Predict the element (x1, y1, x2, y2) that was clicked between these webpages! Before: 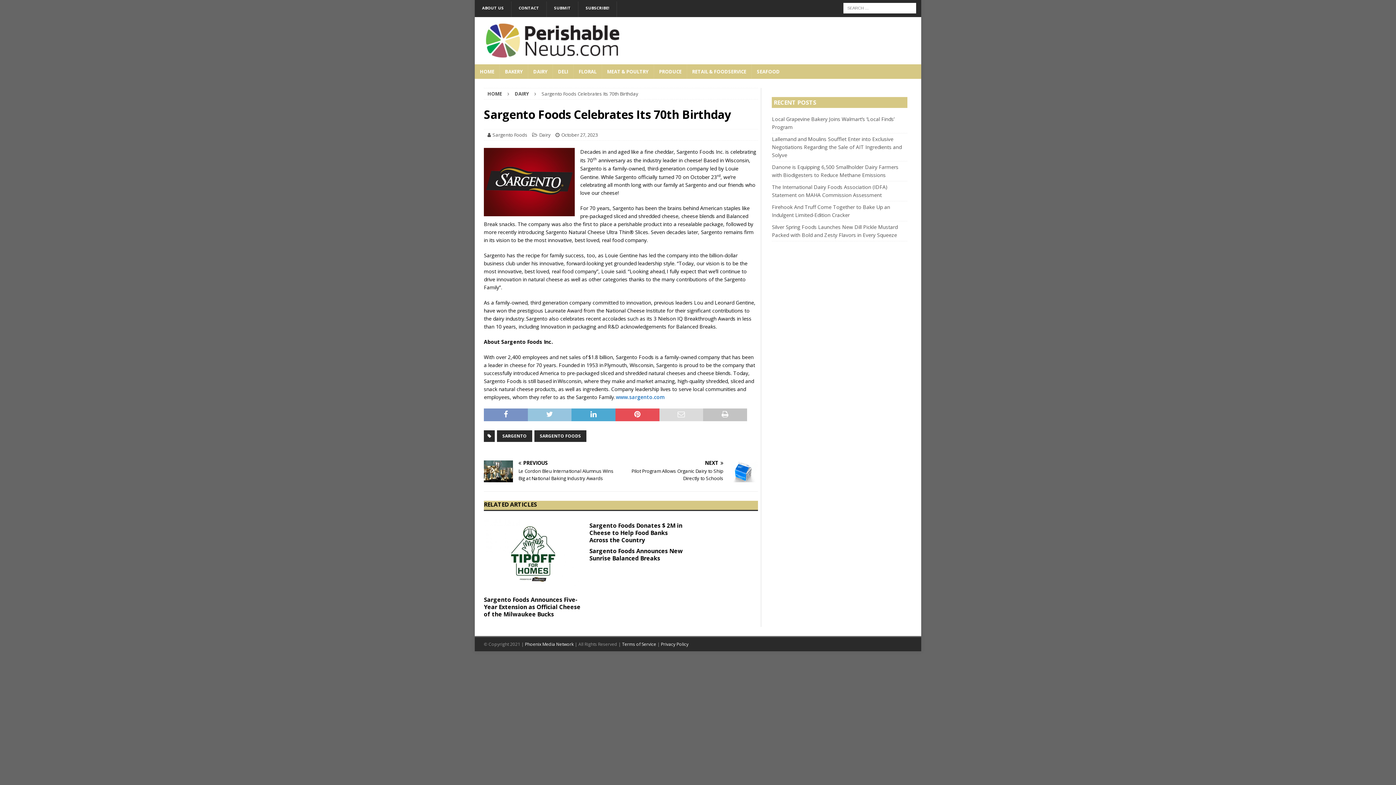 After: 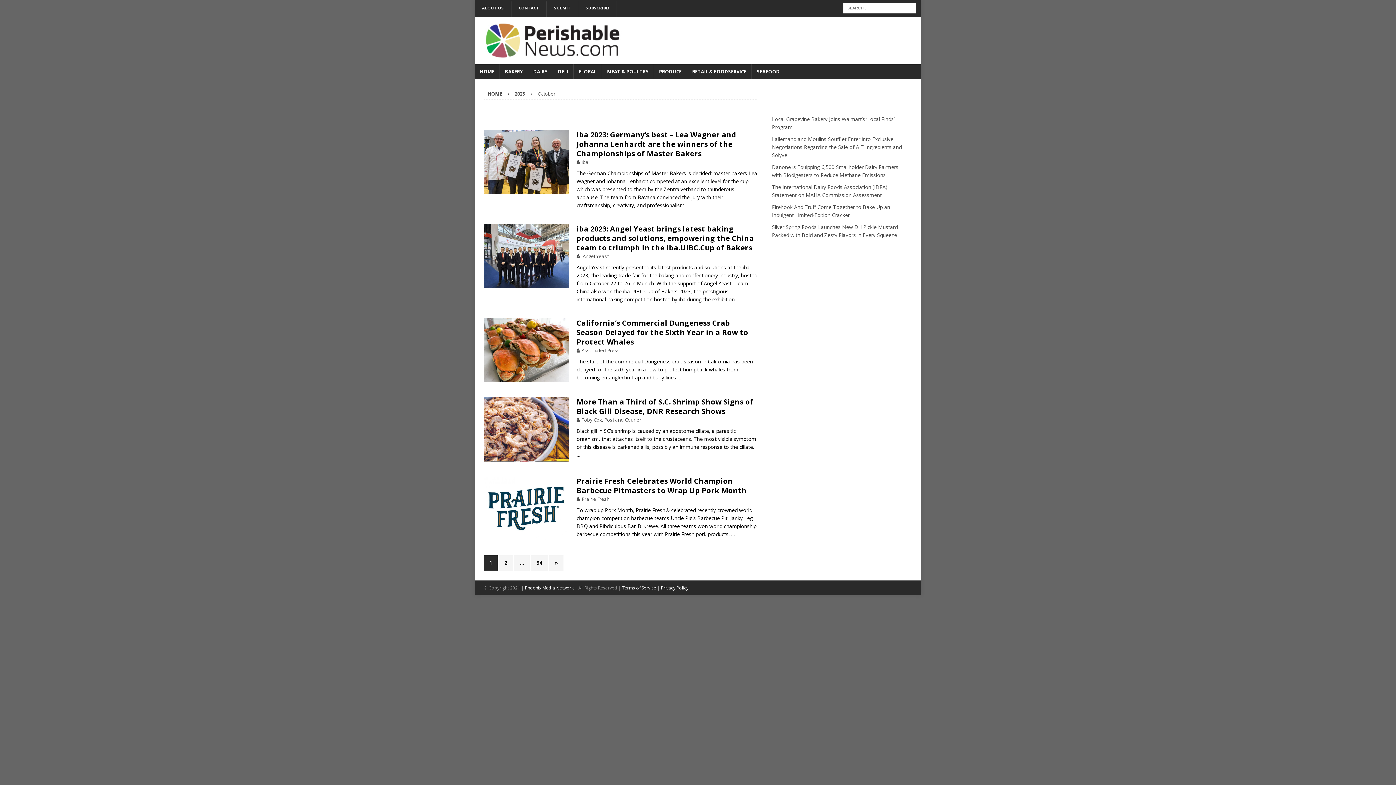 Action: label: October 27, 2023 bbox: (561, 131, 597, 138)